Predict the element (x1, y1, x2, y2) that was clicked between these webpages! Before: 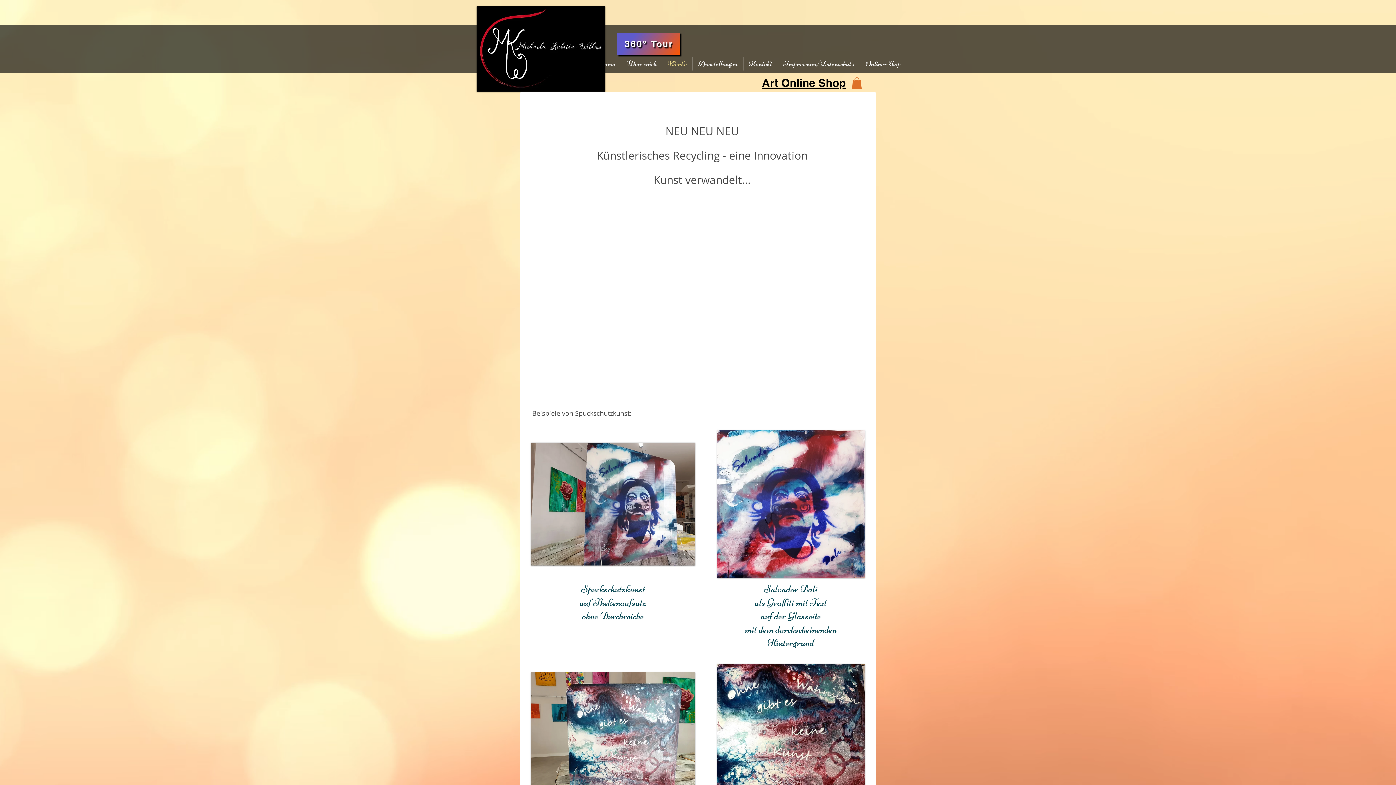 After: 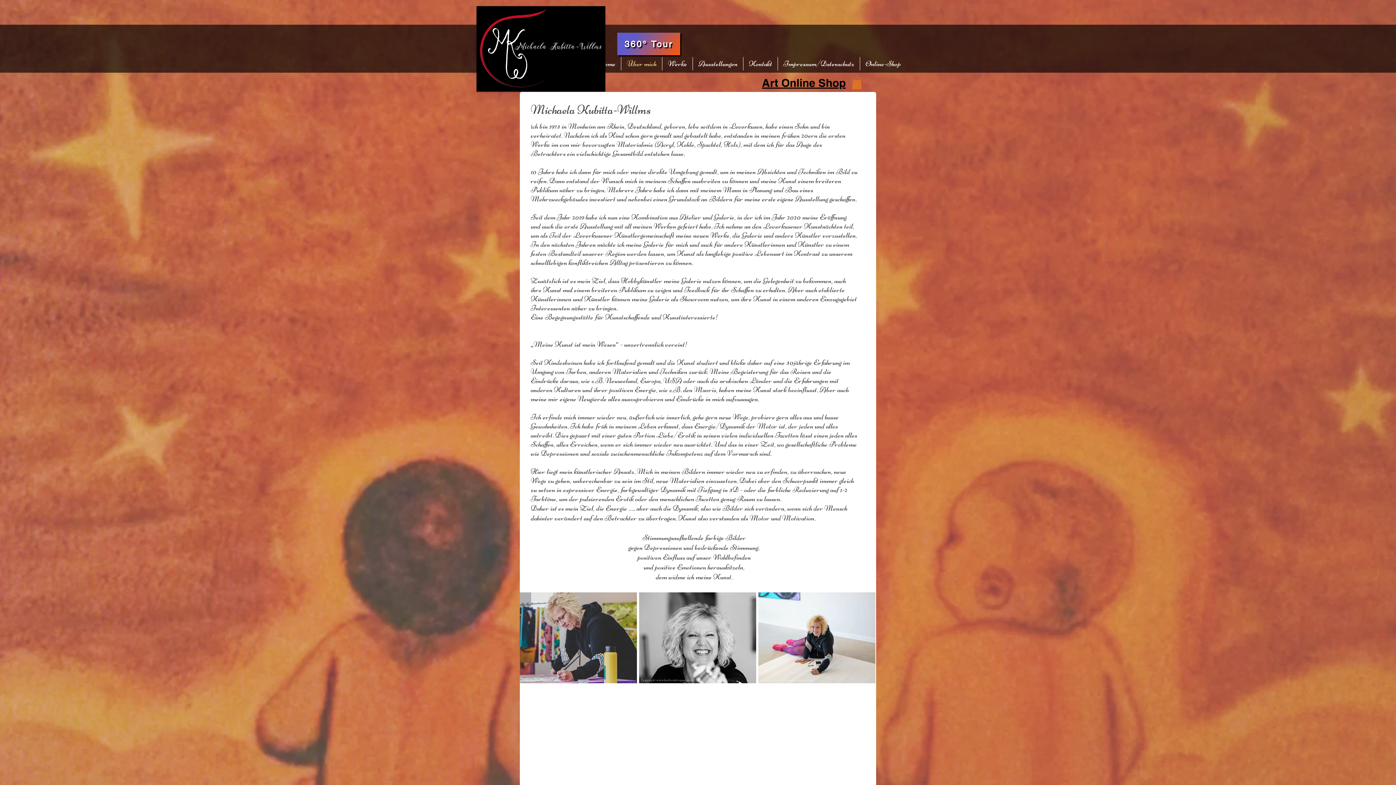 Action: bbox: (621, 57, 662, 70) label: Über mich